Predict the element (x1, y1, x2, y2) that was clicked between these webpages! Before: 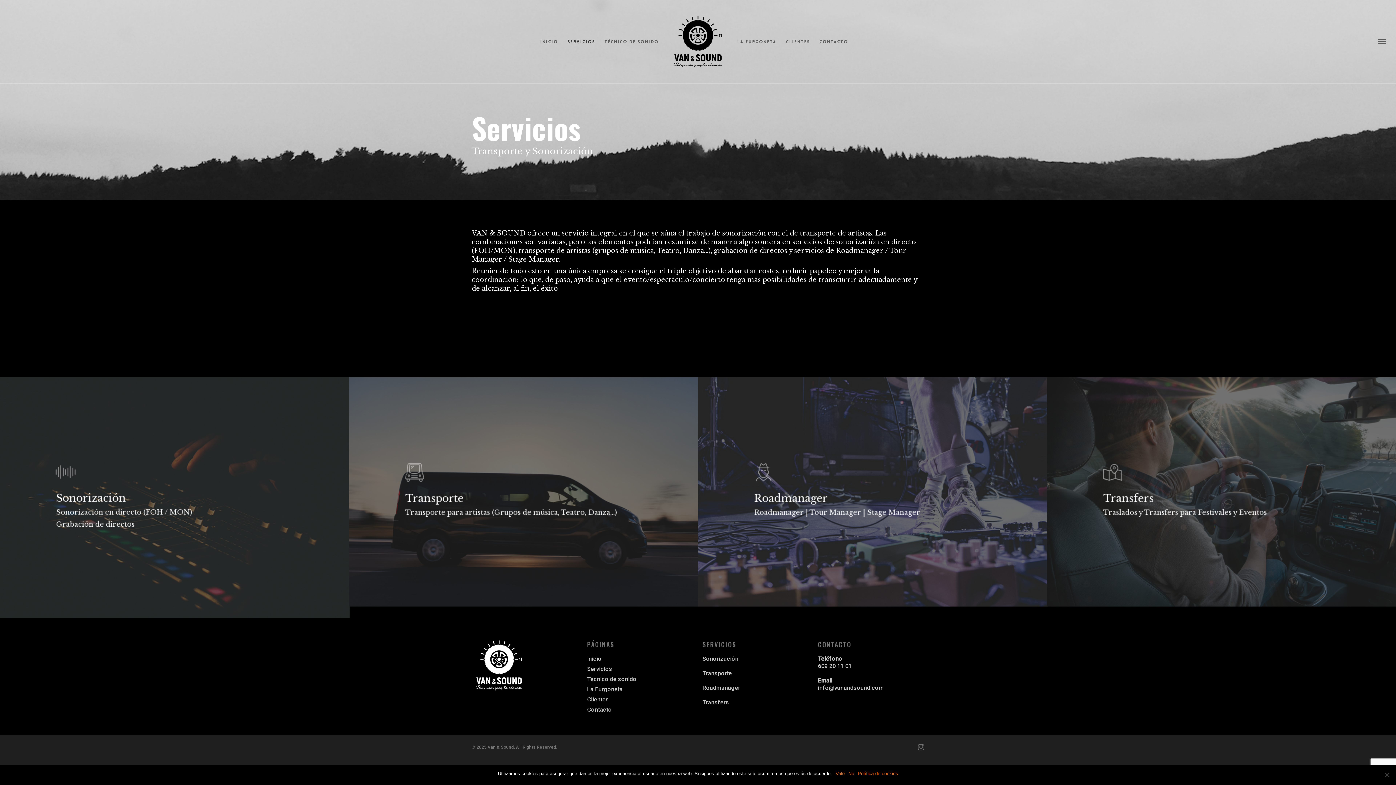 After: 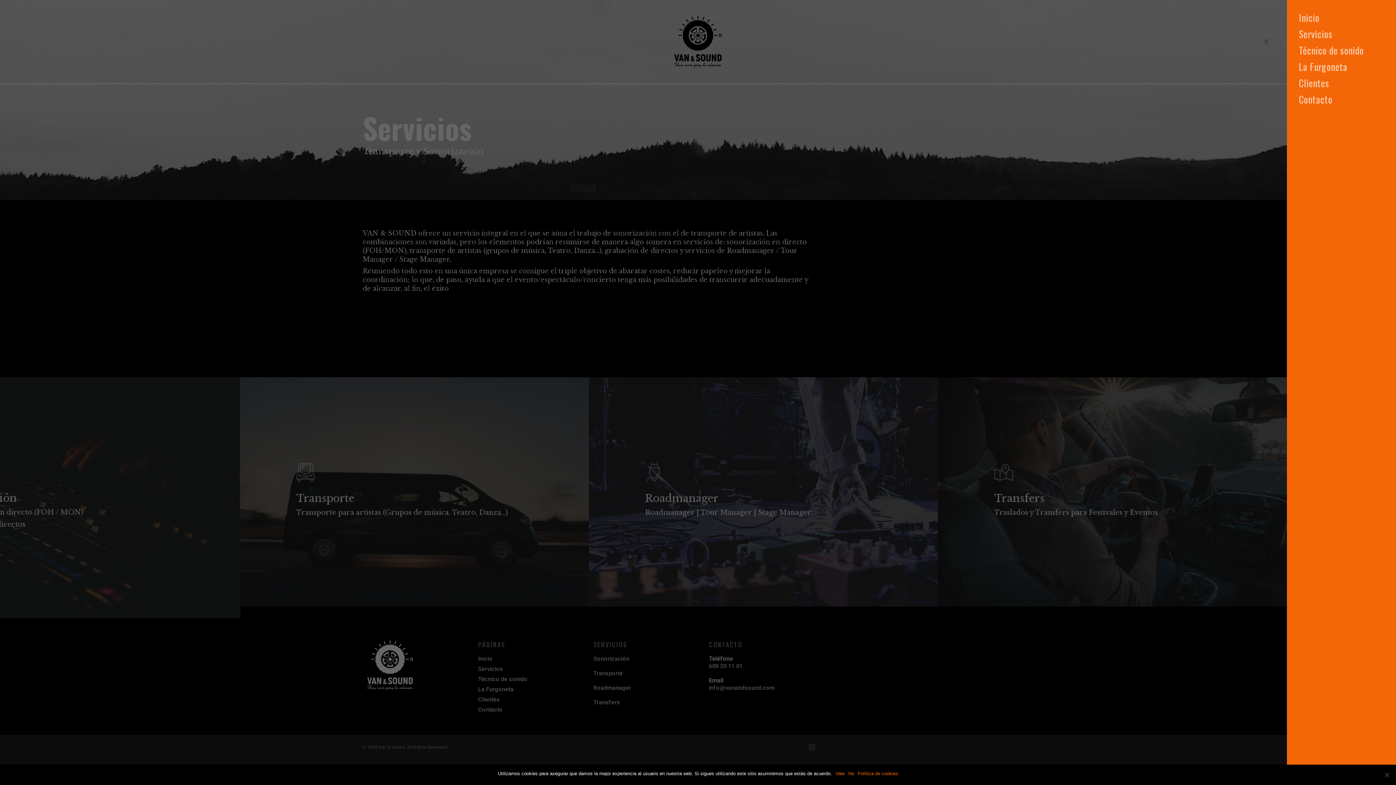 Action: bbox: (1368, 0, 1397, 83)